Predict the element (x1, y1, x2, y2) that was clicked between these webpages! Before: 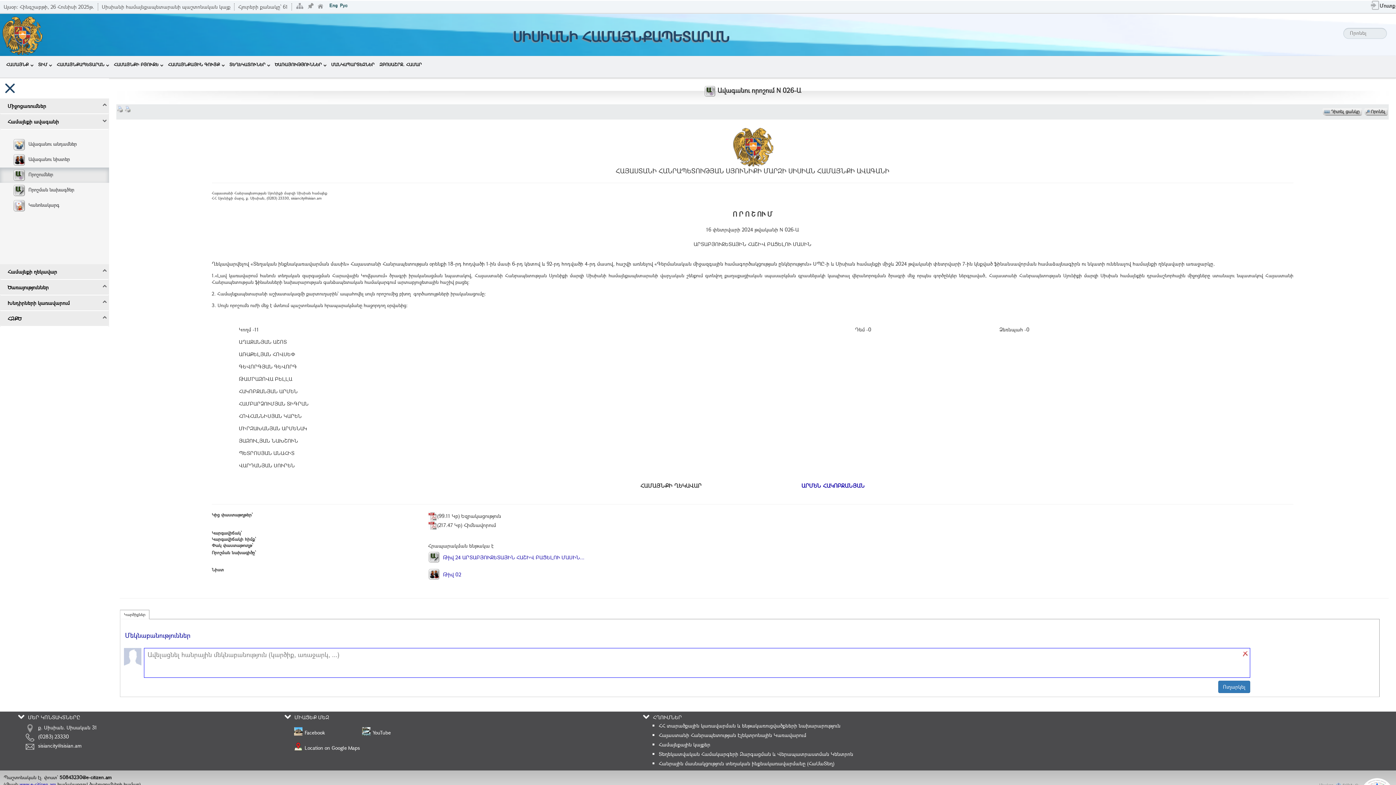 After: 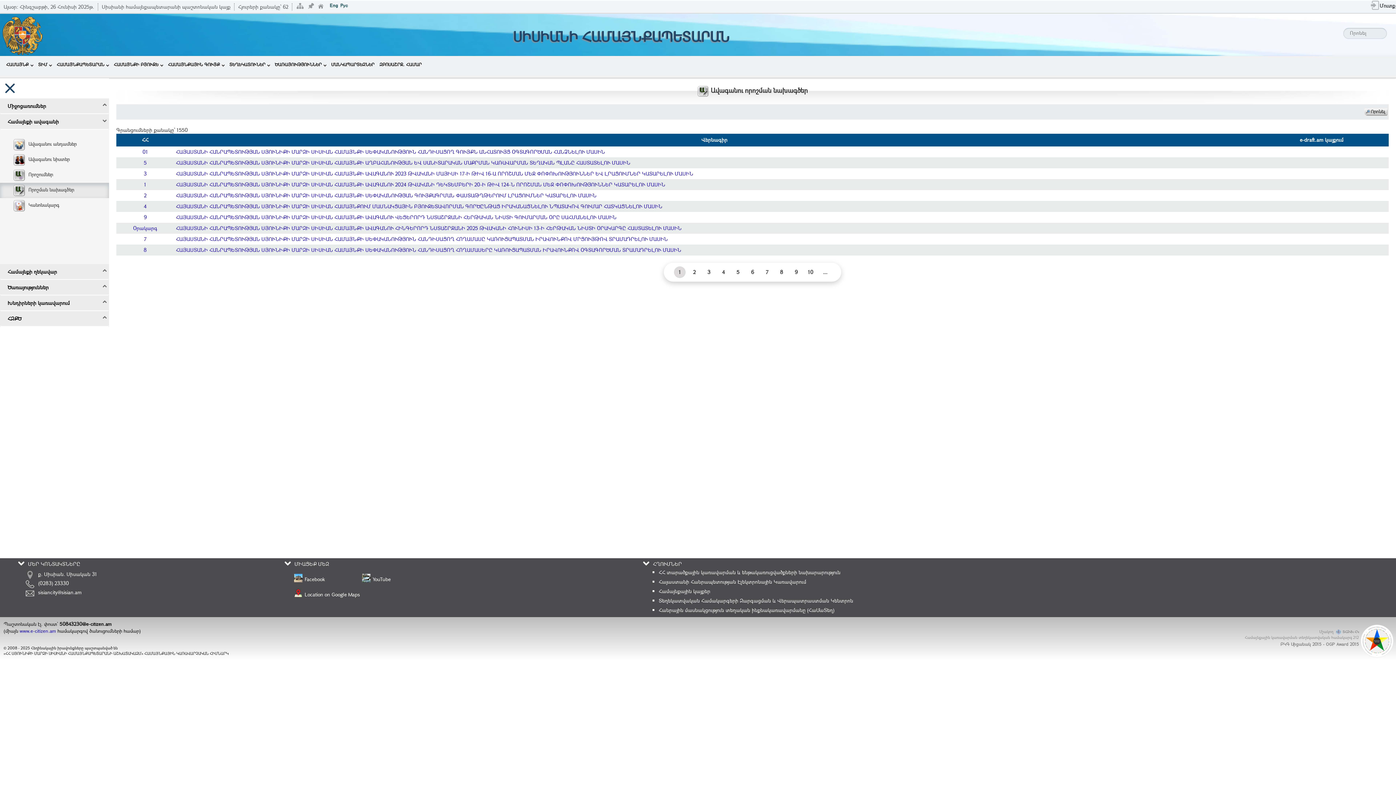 Action: label: Որոշման նախագծեր bbox: (0, 182, 109, 198)